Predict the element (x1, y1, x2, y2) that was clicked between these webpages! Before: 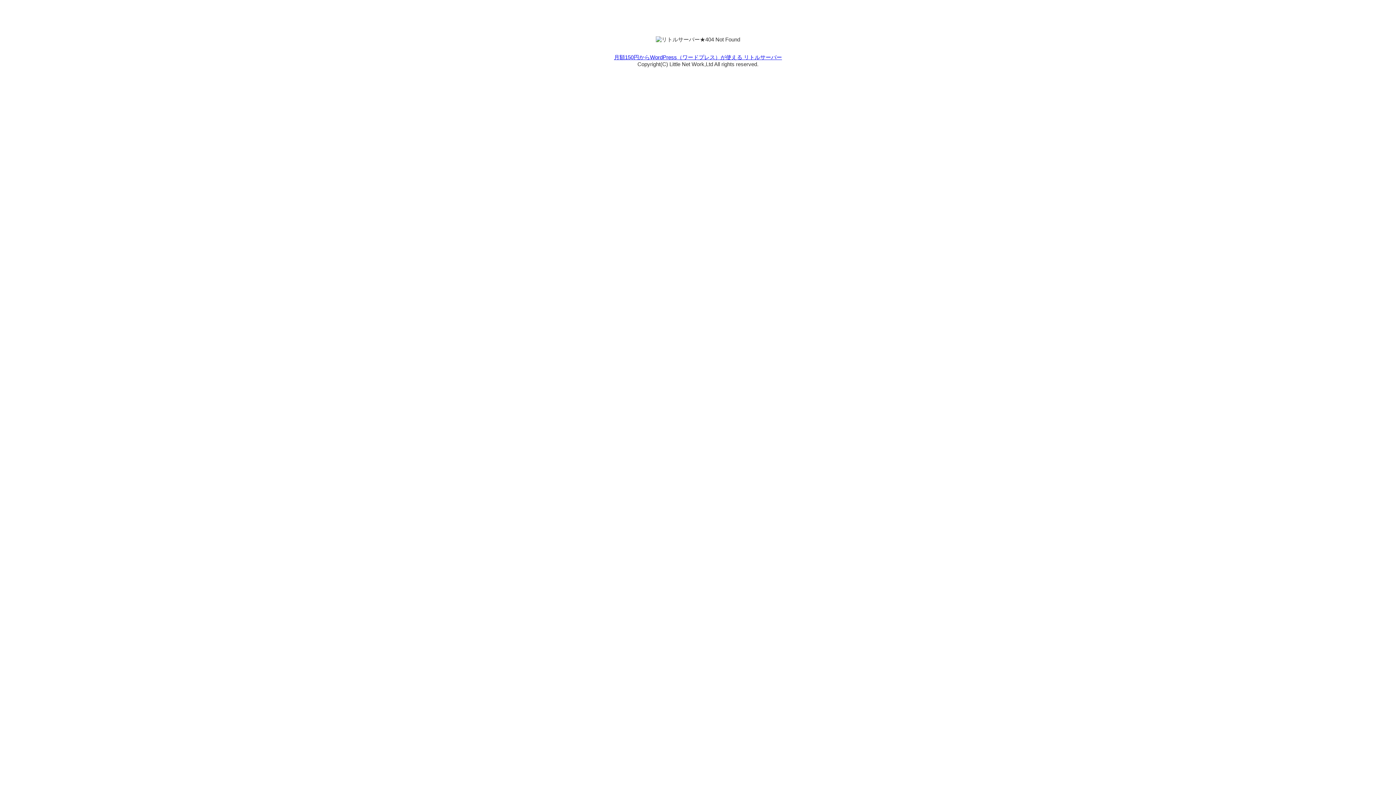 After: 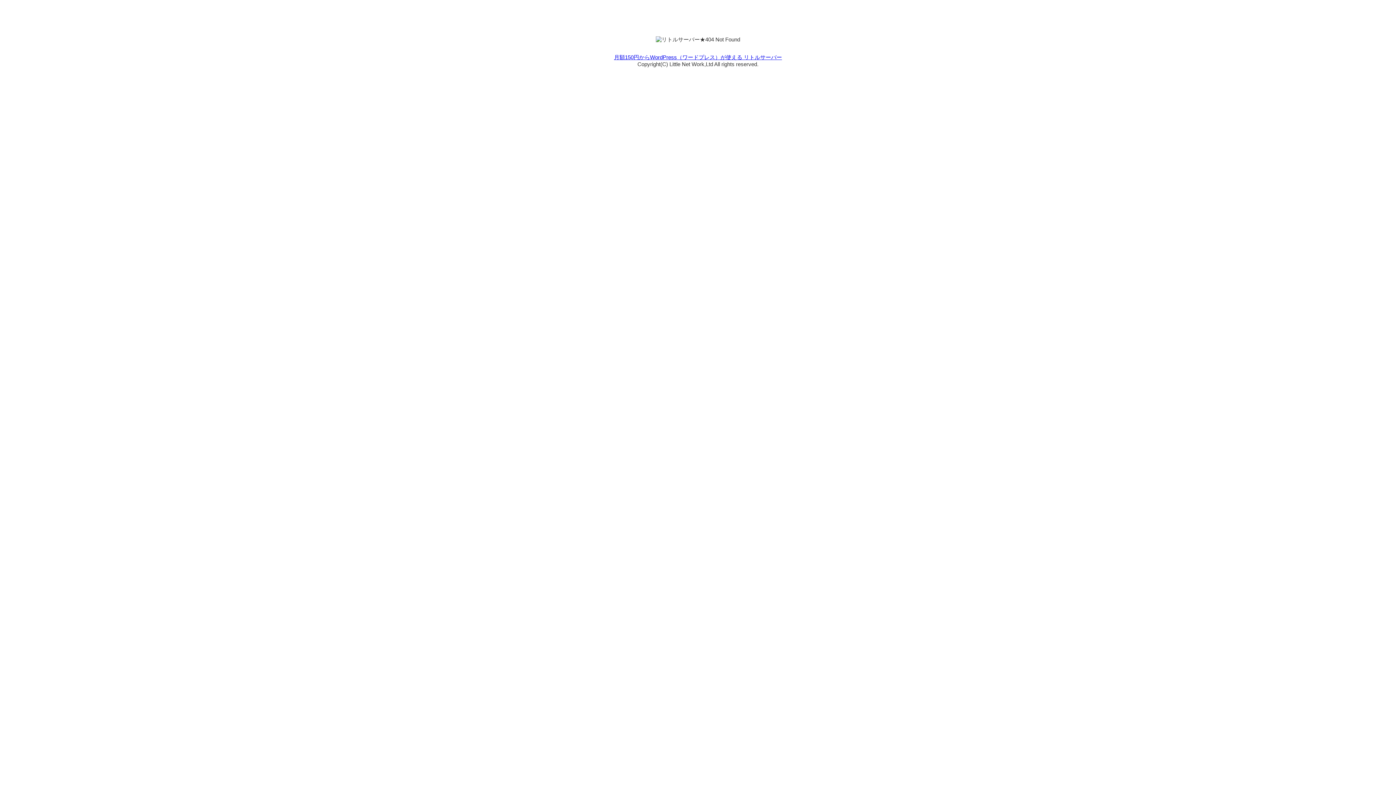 Action: bbox: (614, 54, 782, 60) label: 月額150円からWordPress（ワードプレス）が使える リトルサーバー